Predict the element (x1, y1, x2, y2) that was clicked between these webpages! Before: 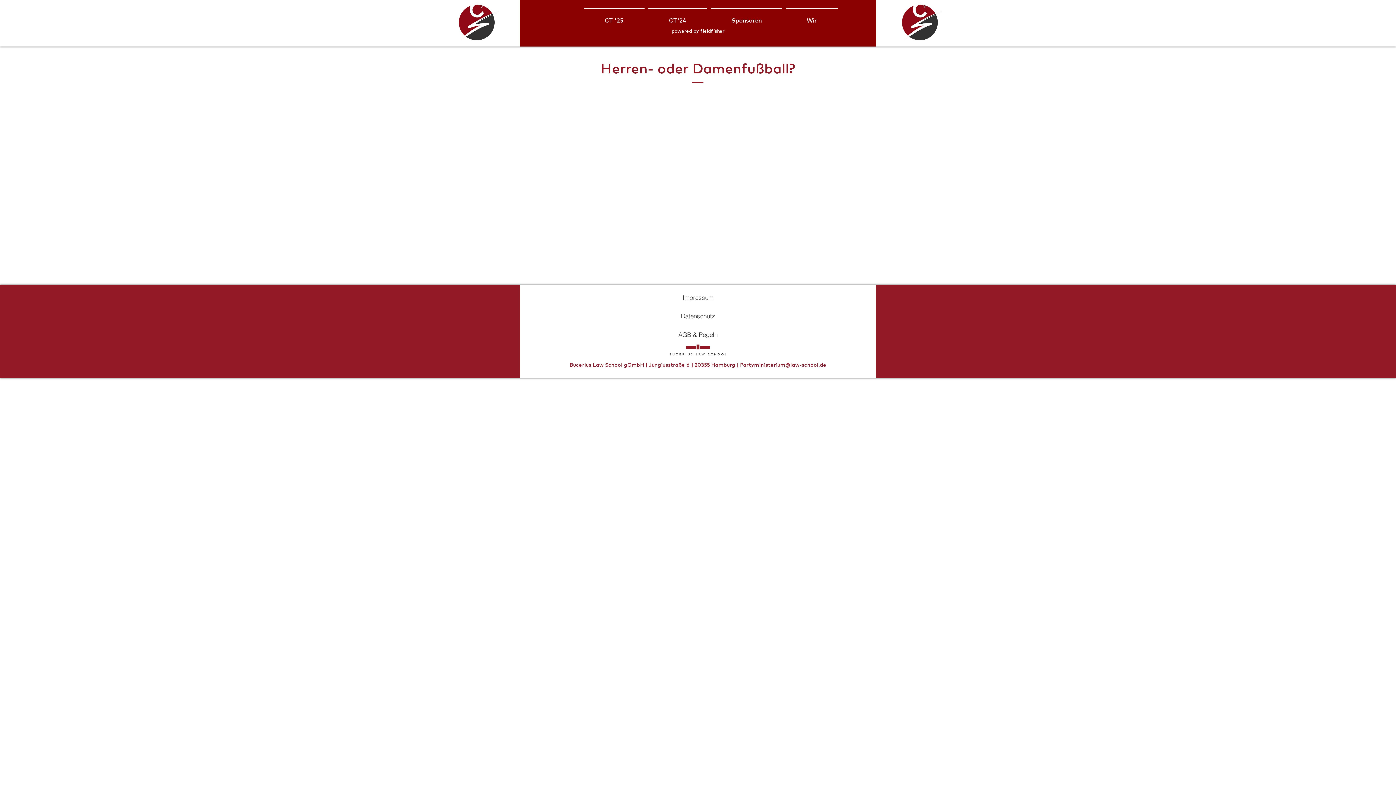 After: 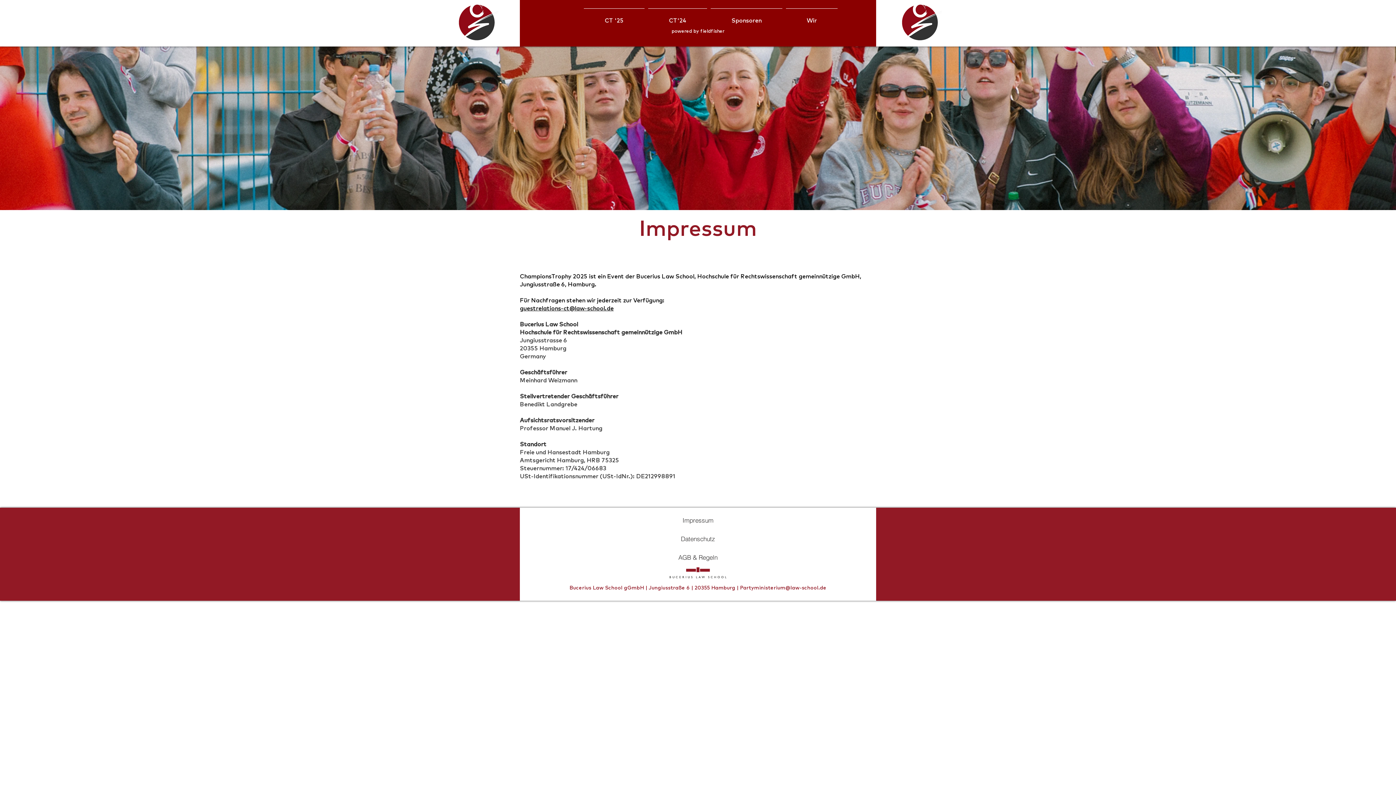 Action: bbox: (672, 290, 724, 304) label: Impressum